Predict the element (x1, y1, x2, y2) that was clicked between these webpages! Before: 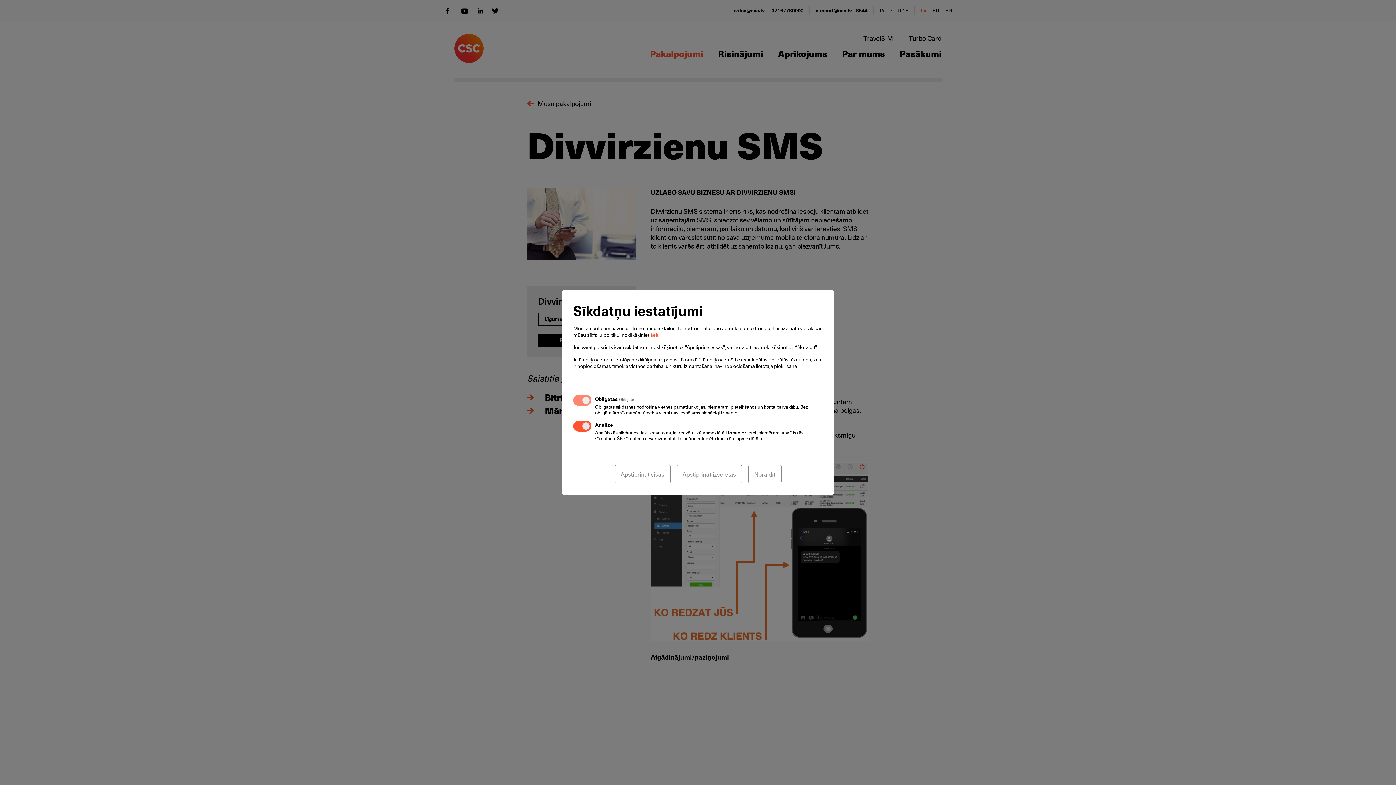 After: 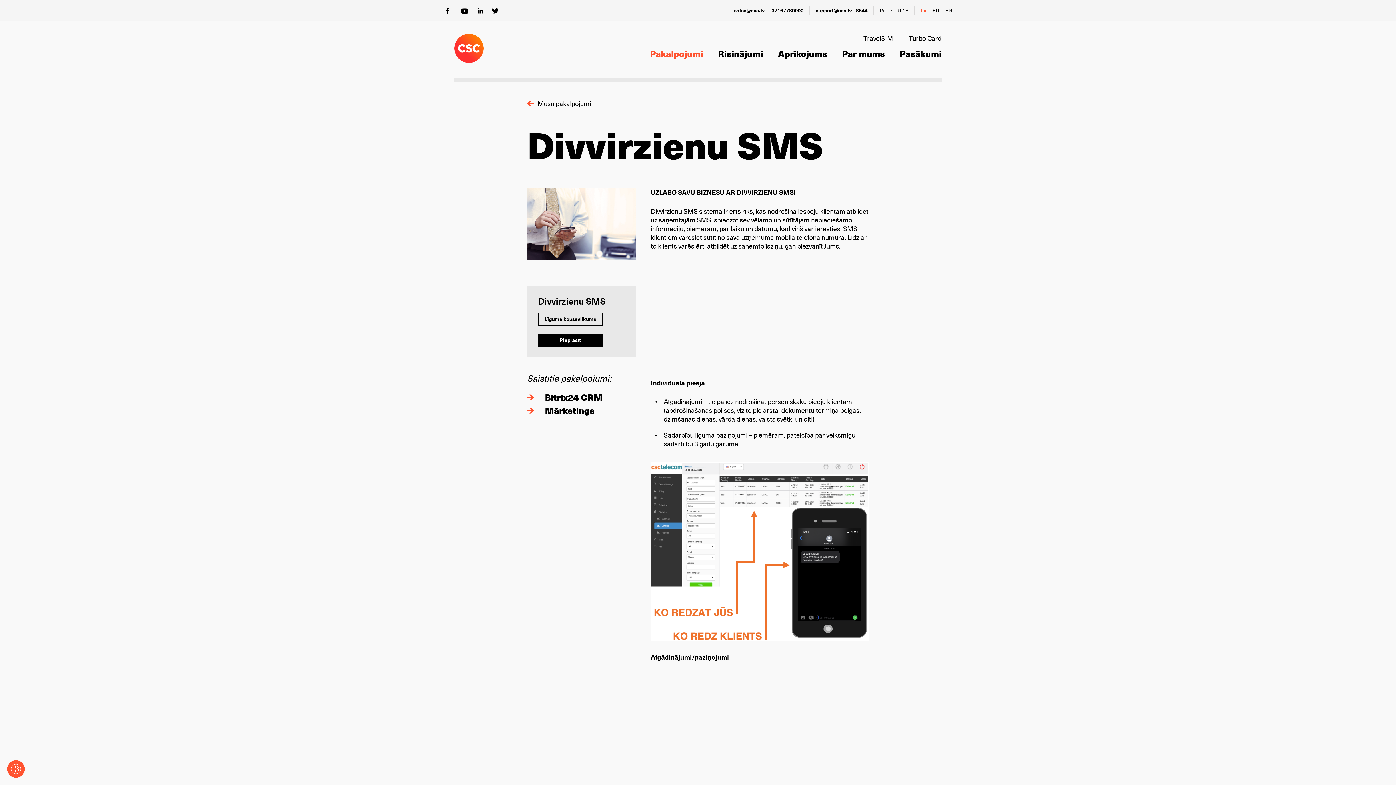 Action: bbox: (676, 465, 742, 483) label: Apstiprināt izvēlētās